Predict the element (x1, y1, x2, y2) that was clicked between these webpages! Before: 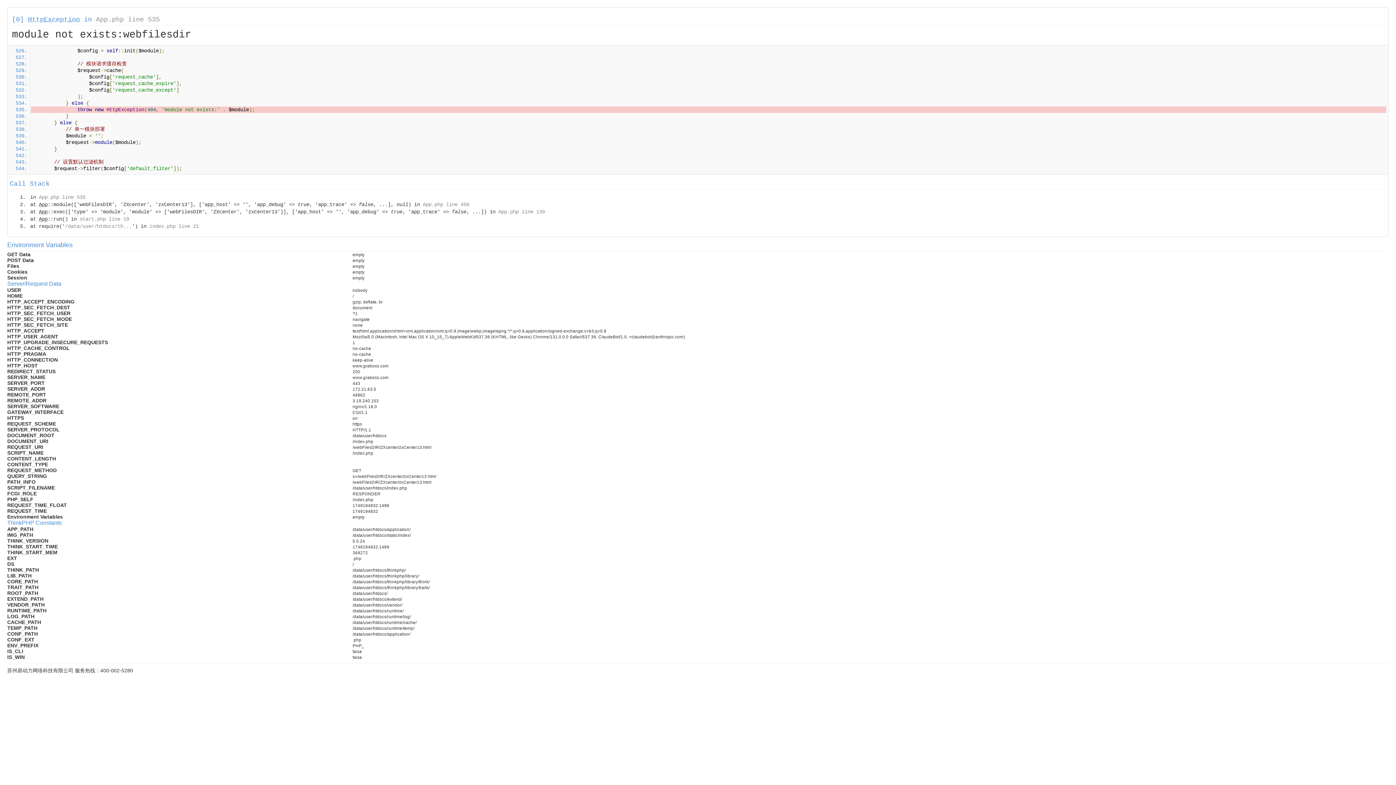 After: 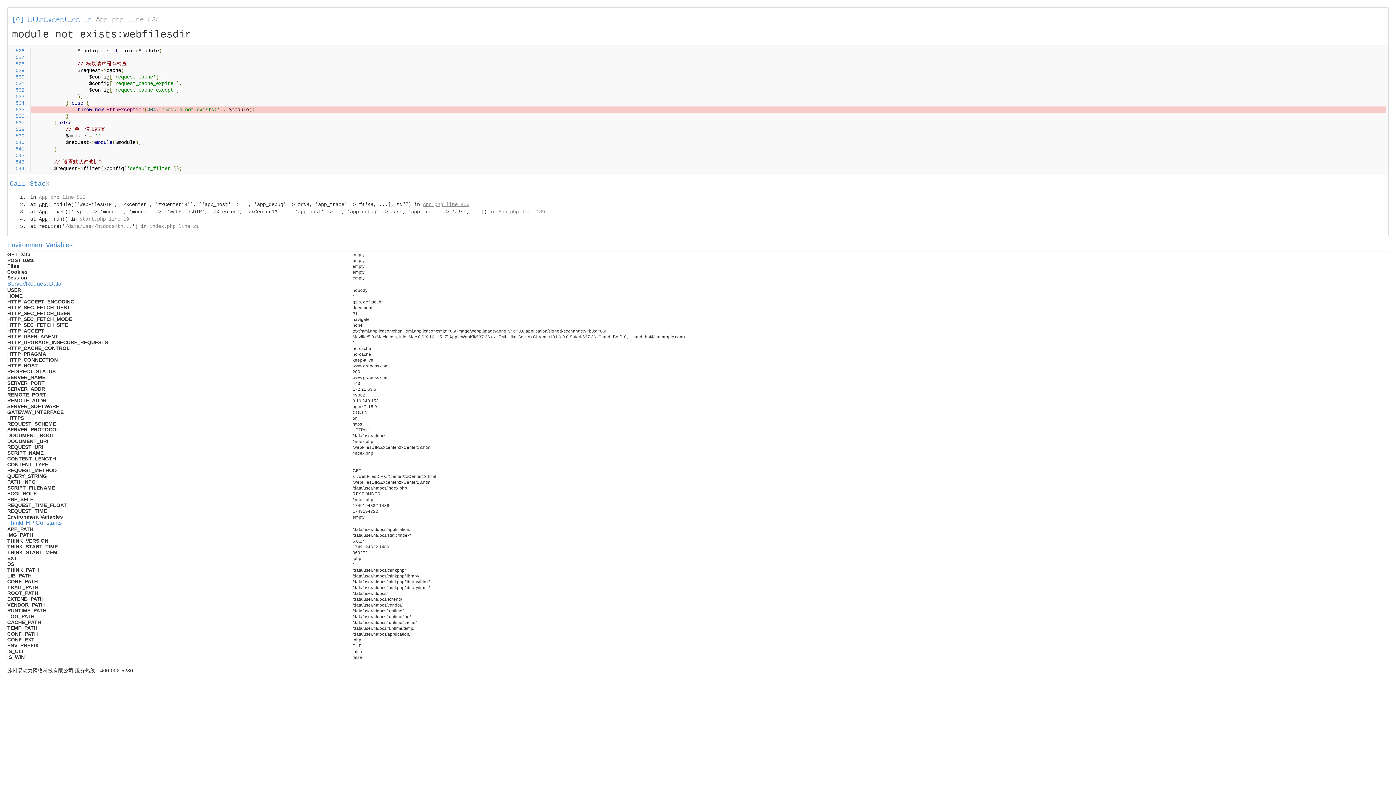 Action: bbox: (422, 201, 469, 207) label: App.php line 456